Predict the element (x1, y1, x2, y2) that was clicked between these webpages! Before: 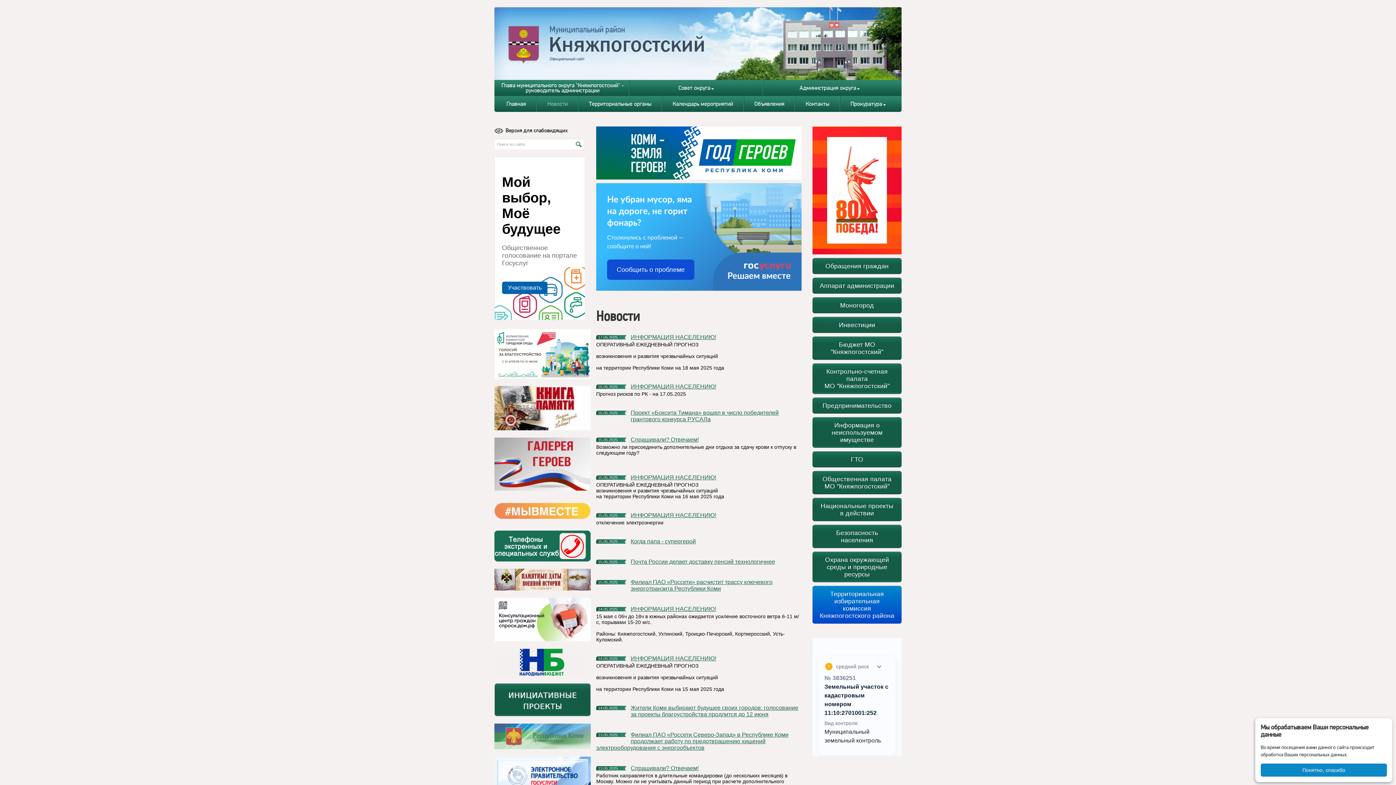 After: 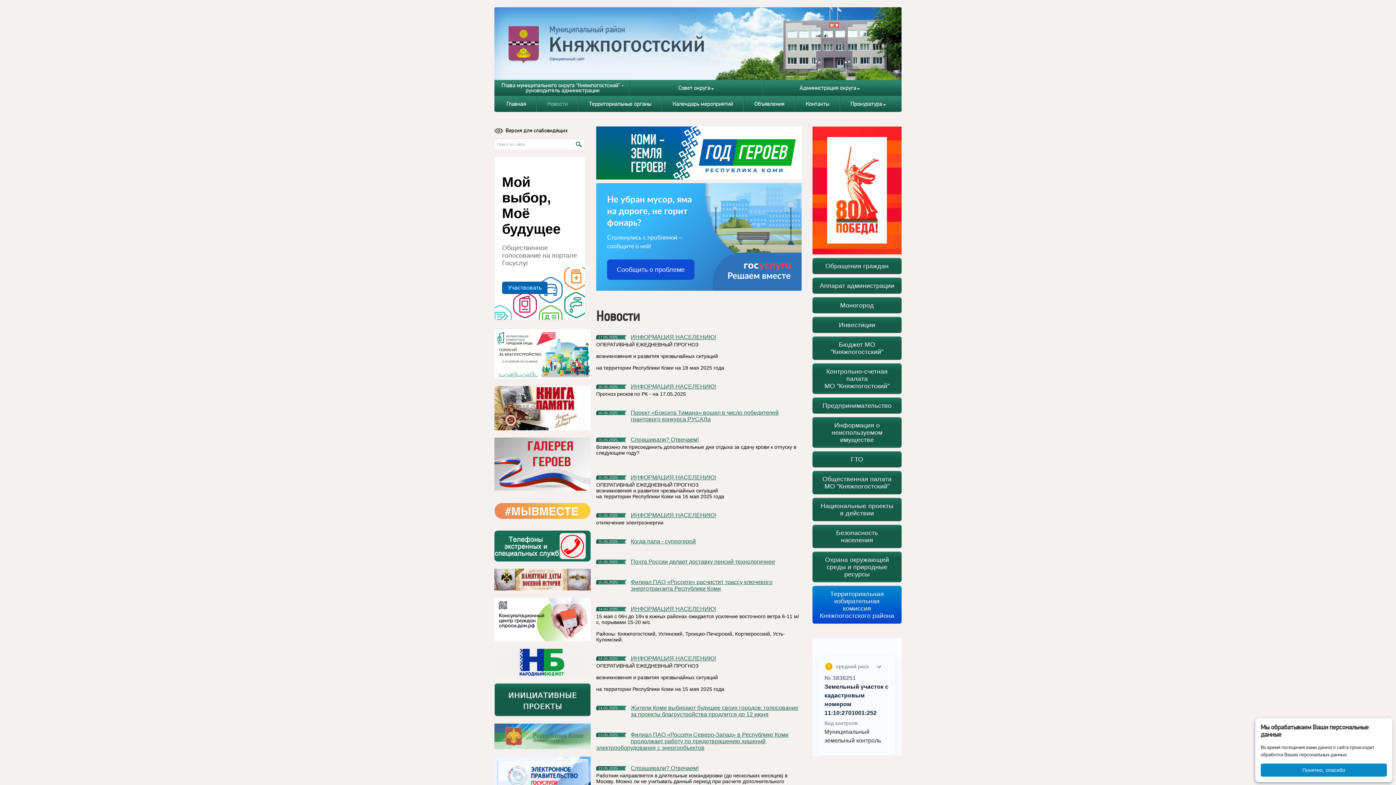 Action: bbox: (537, 96, 578, 112) label: Новости